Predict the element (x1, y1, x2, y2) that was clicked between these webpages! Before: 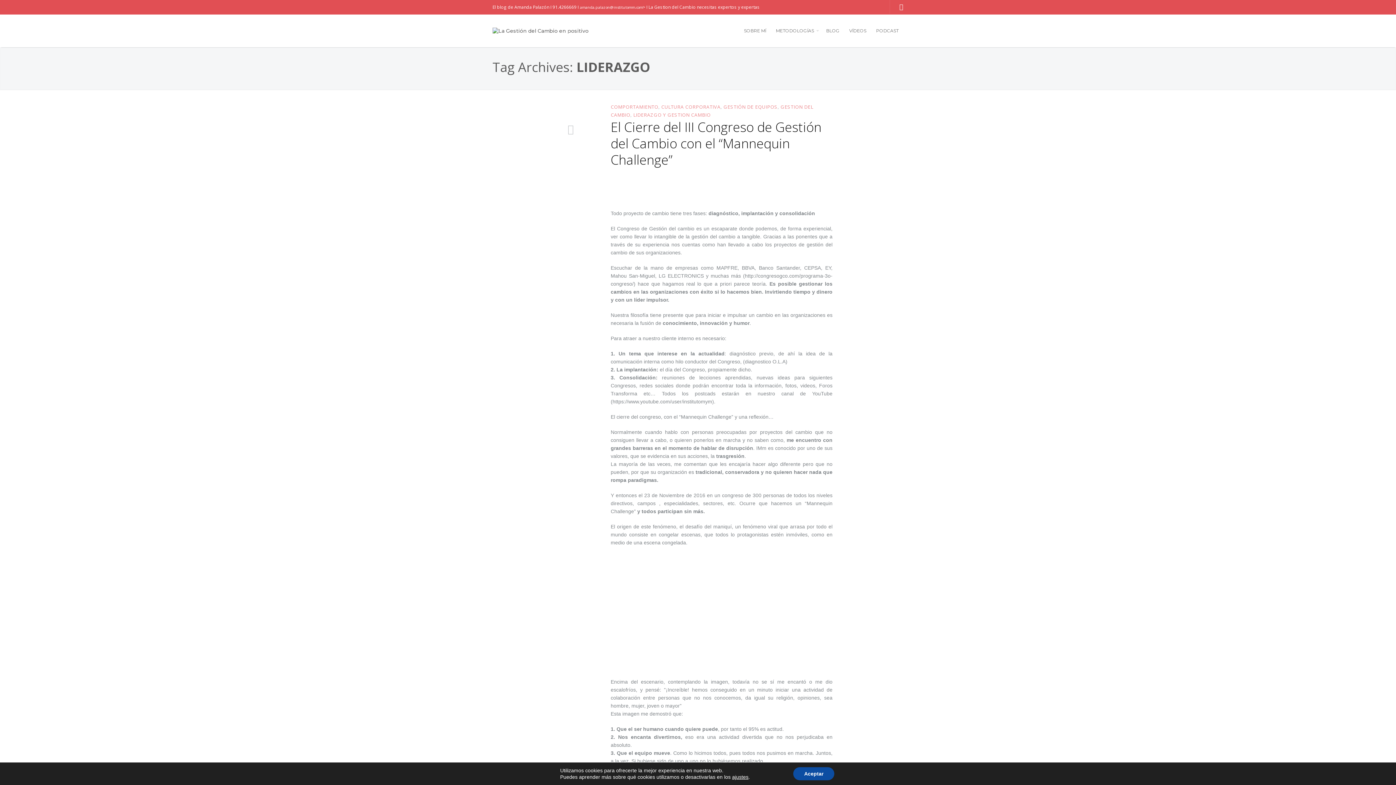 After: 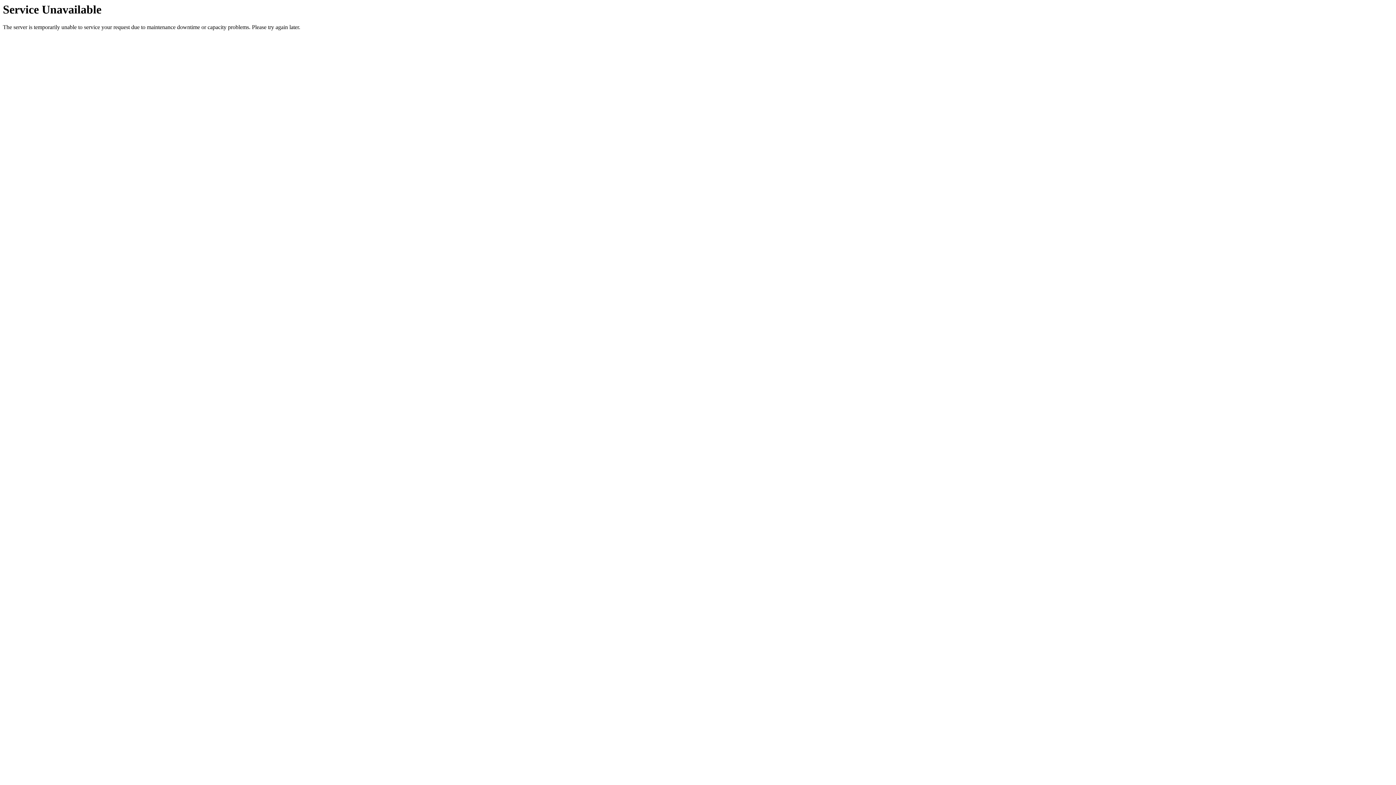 Action: label: METODOLOGÍAS bbox: (771, 23, 821, 38)